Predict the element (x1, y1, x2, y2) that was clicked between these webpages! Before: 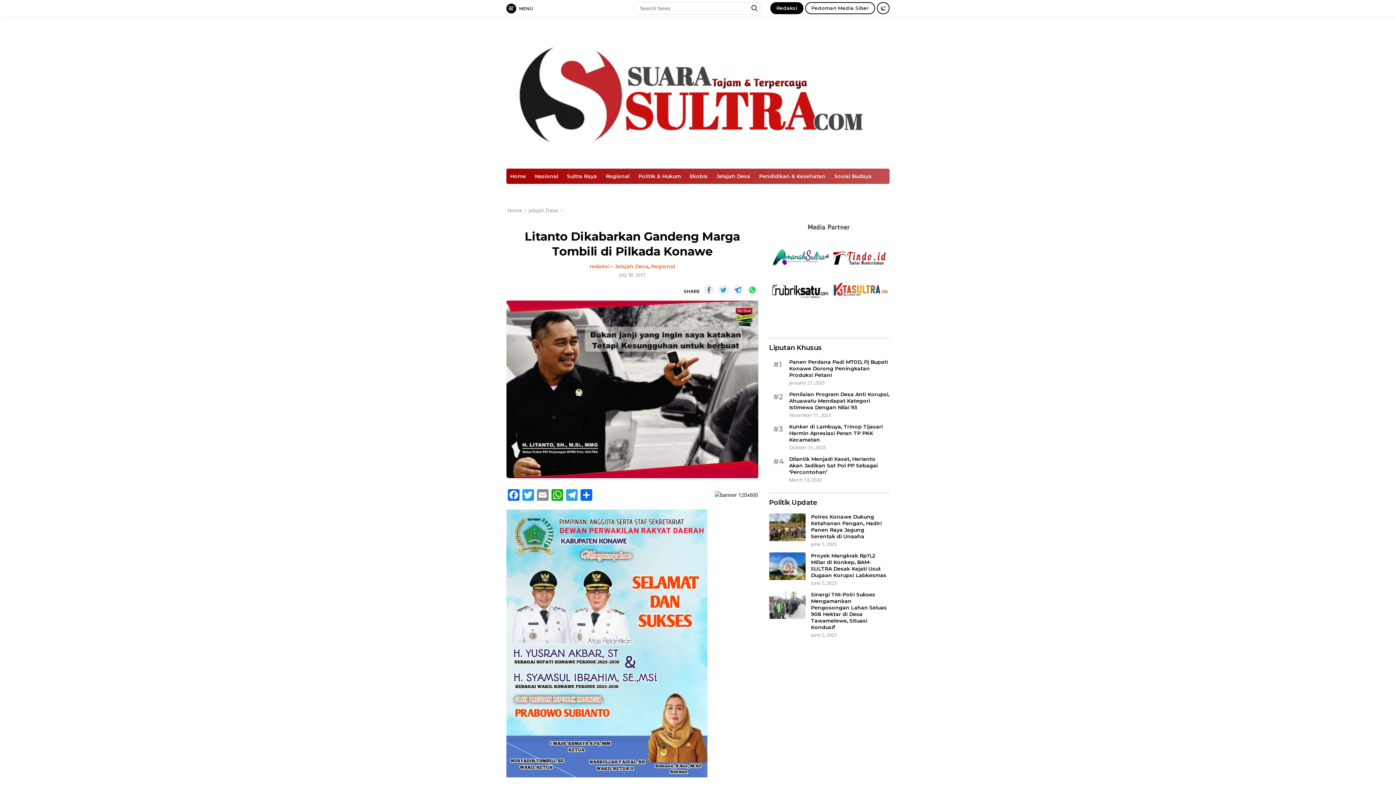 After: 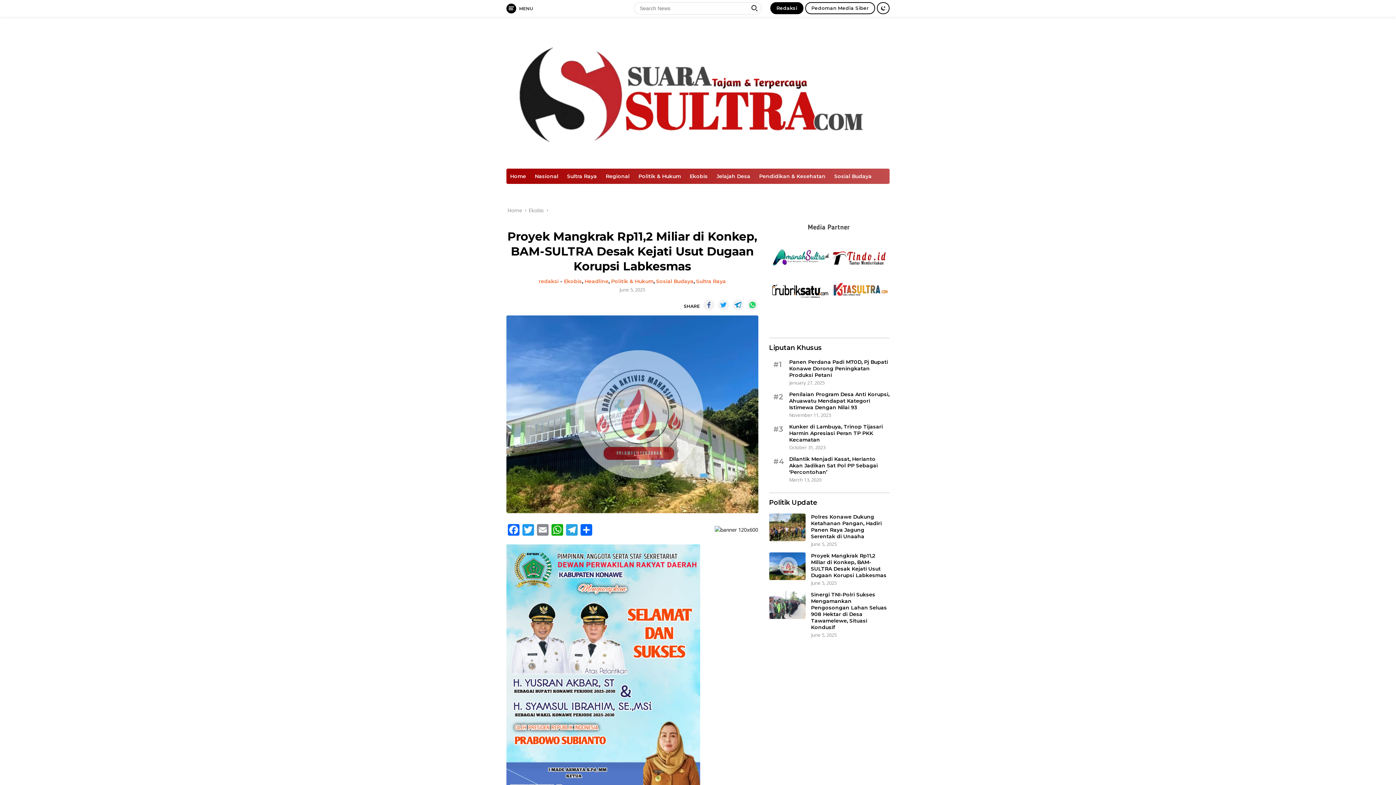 Action: bbox: (769, 552, 805, 580)